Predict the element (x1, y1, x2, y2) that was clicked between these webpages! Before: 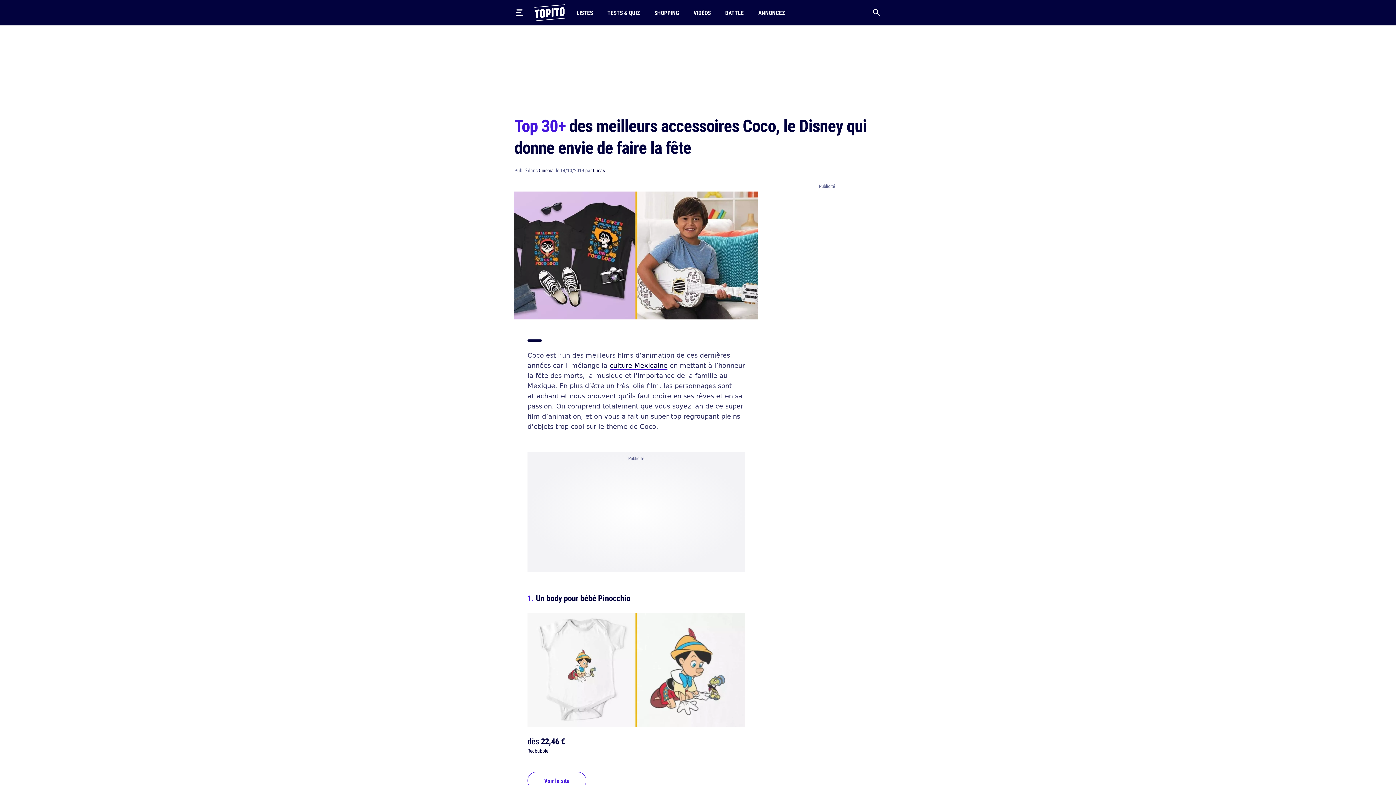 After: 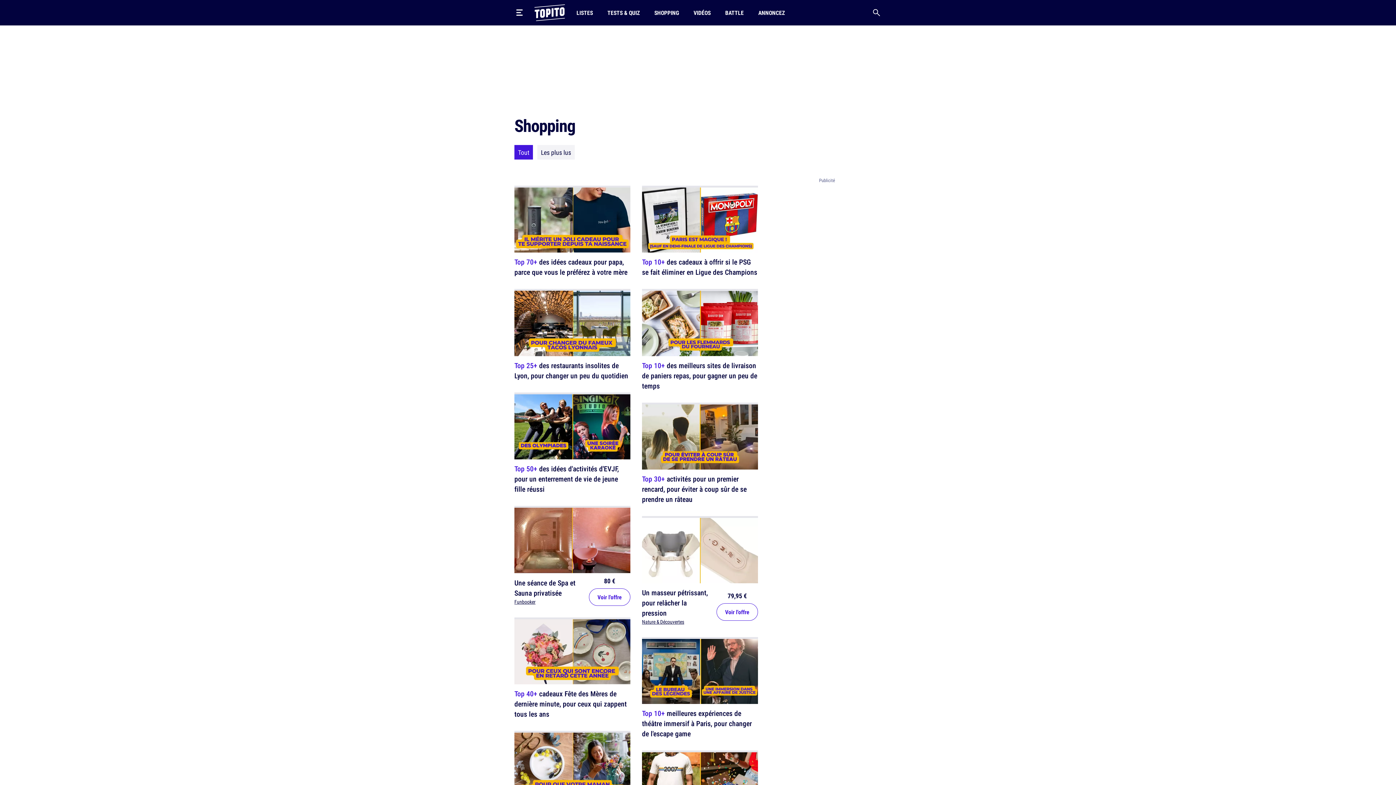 Action: label: SHOPPING bbox: (651, 0, 682, 25)